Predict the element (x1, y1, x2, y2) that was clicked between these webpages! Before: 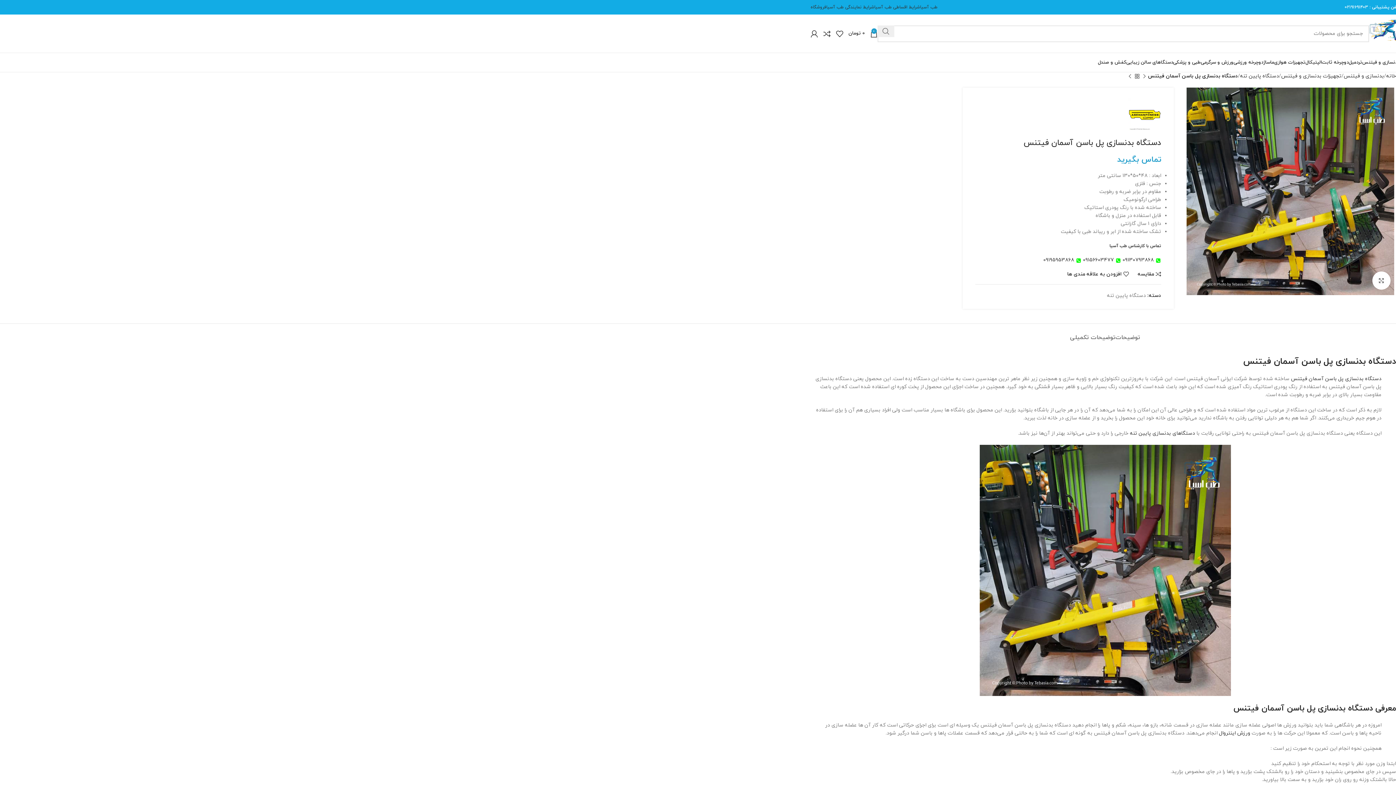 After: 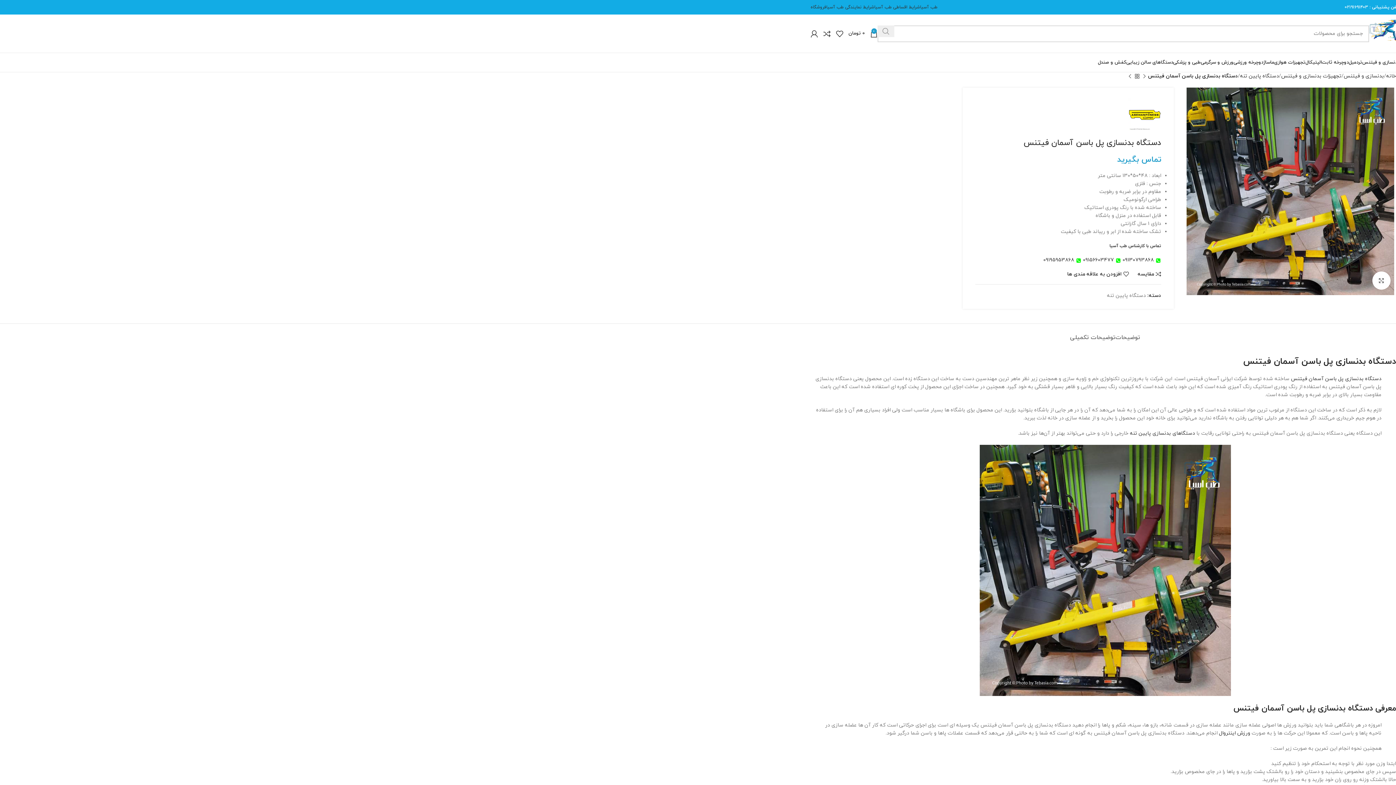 Action: bbox: (877, 25, 894, 36) label: جستجو 